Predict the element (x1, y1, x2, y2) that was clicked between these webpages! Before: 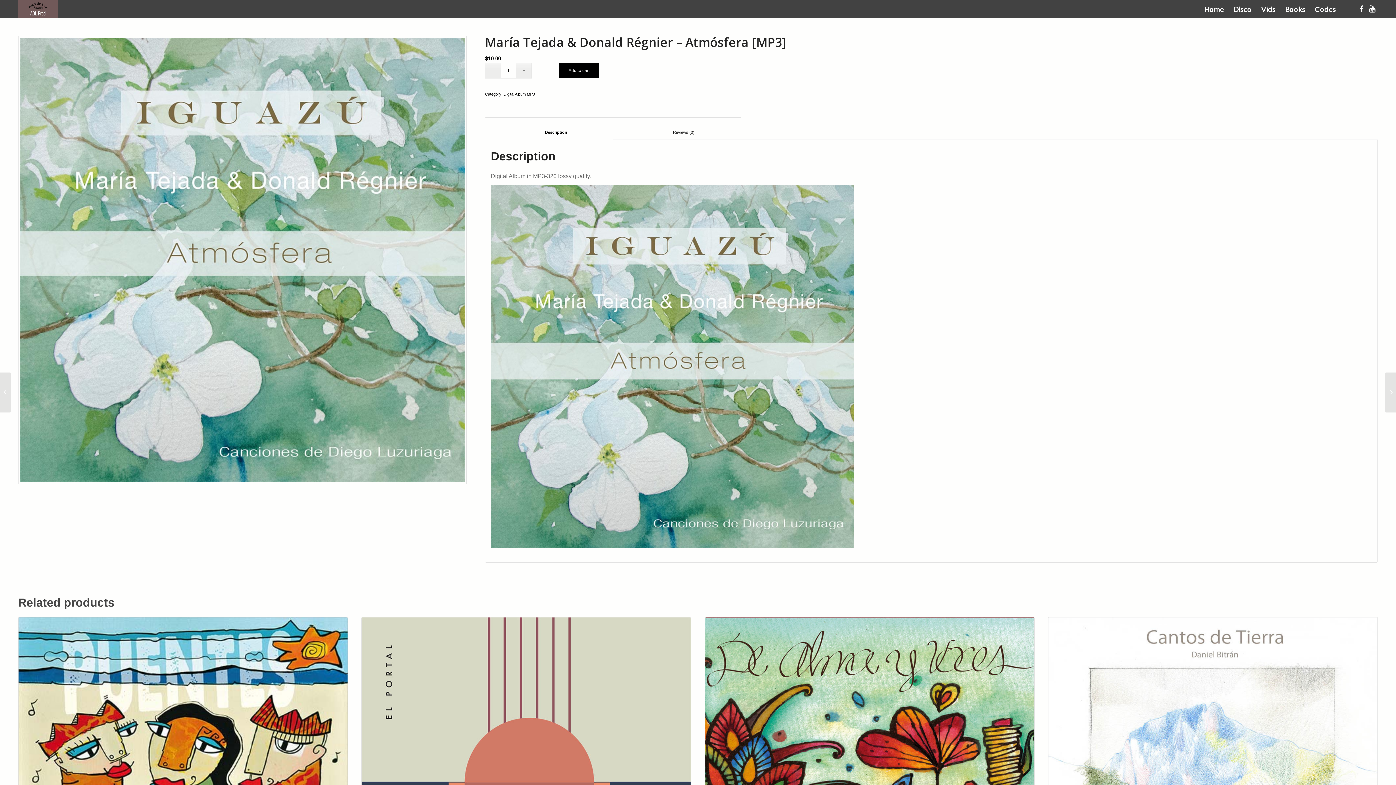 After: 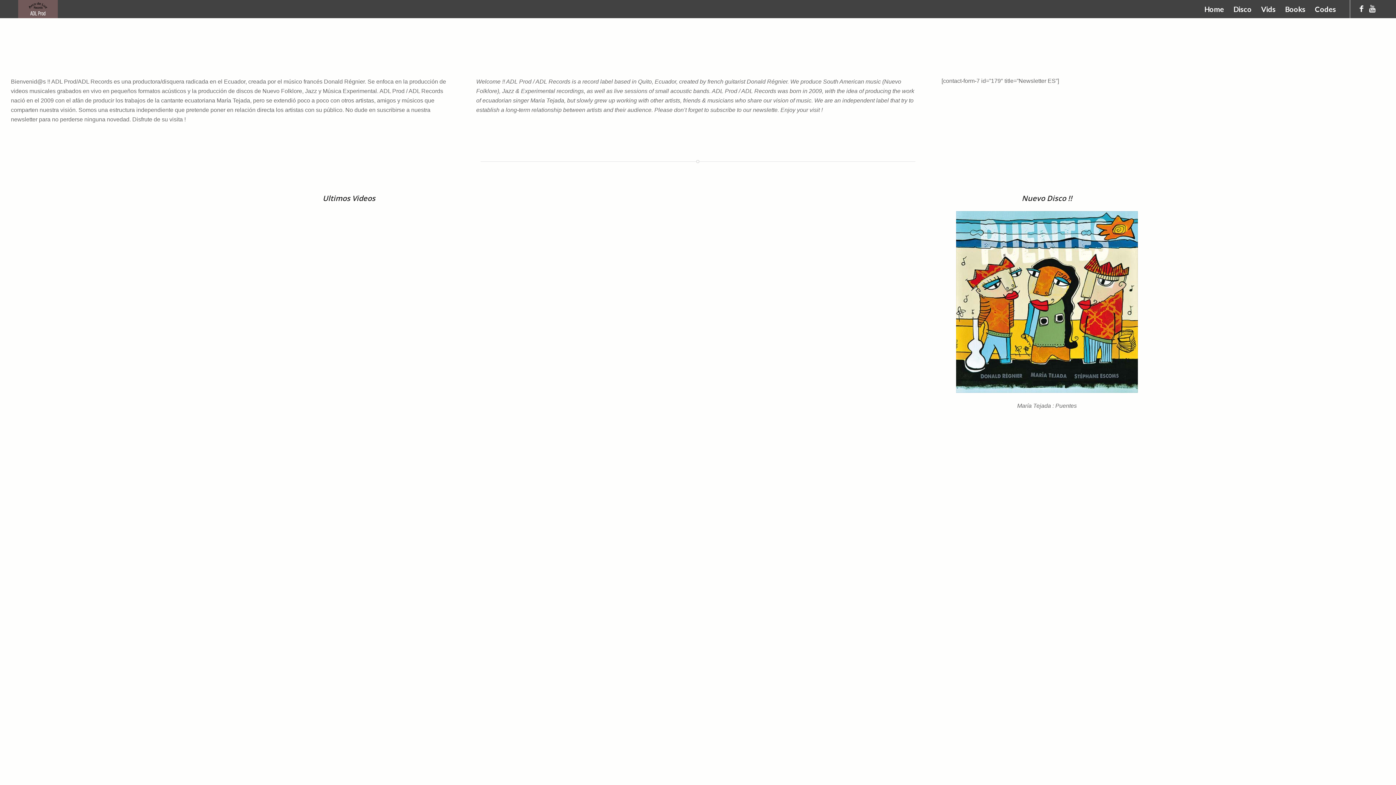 Action: bbox: (18, 0, 57, 18)